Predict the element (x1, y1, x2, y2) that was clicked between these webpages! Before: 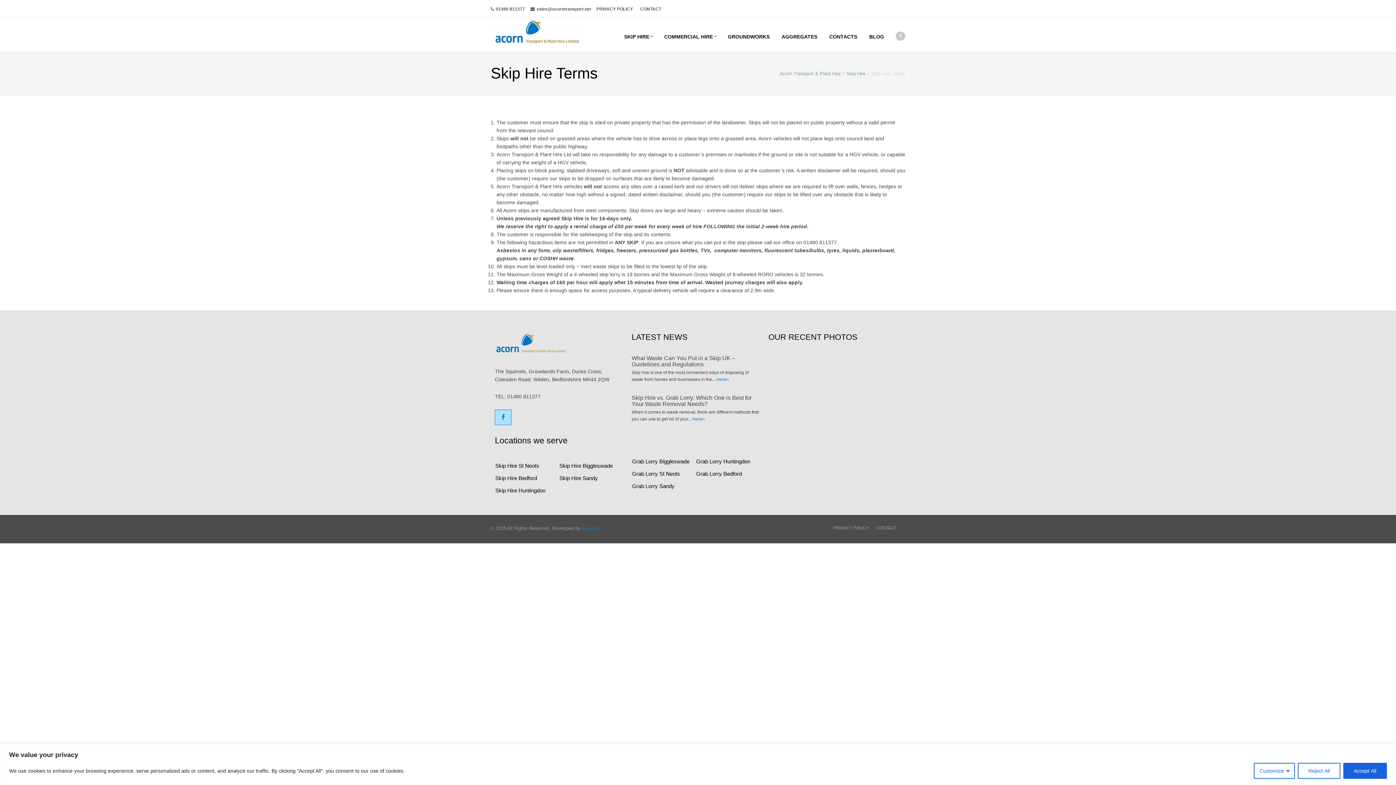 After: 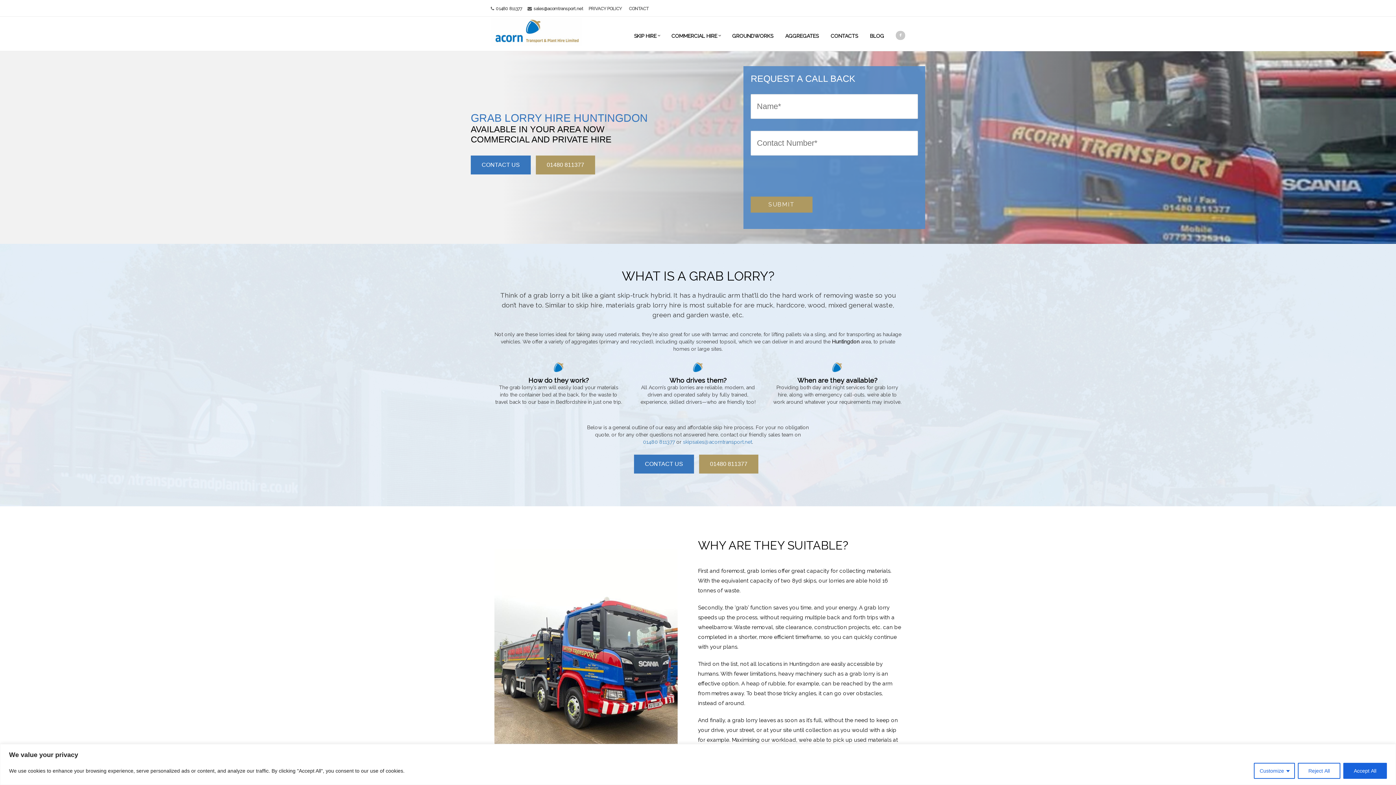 Action: bbox: (696, 457, 760, 466) label: Grab Lorry Huntingdon